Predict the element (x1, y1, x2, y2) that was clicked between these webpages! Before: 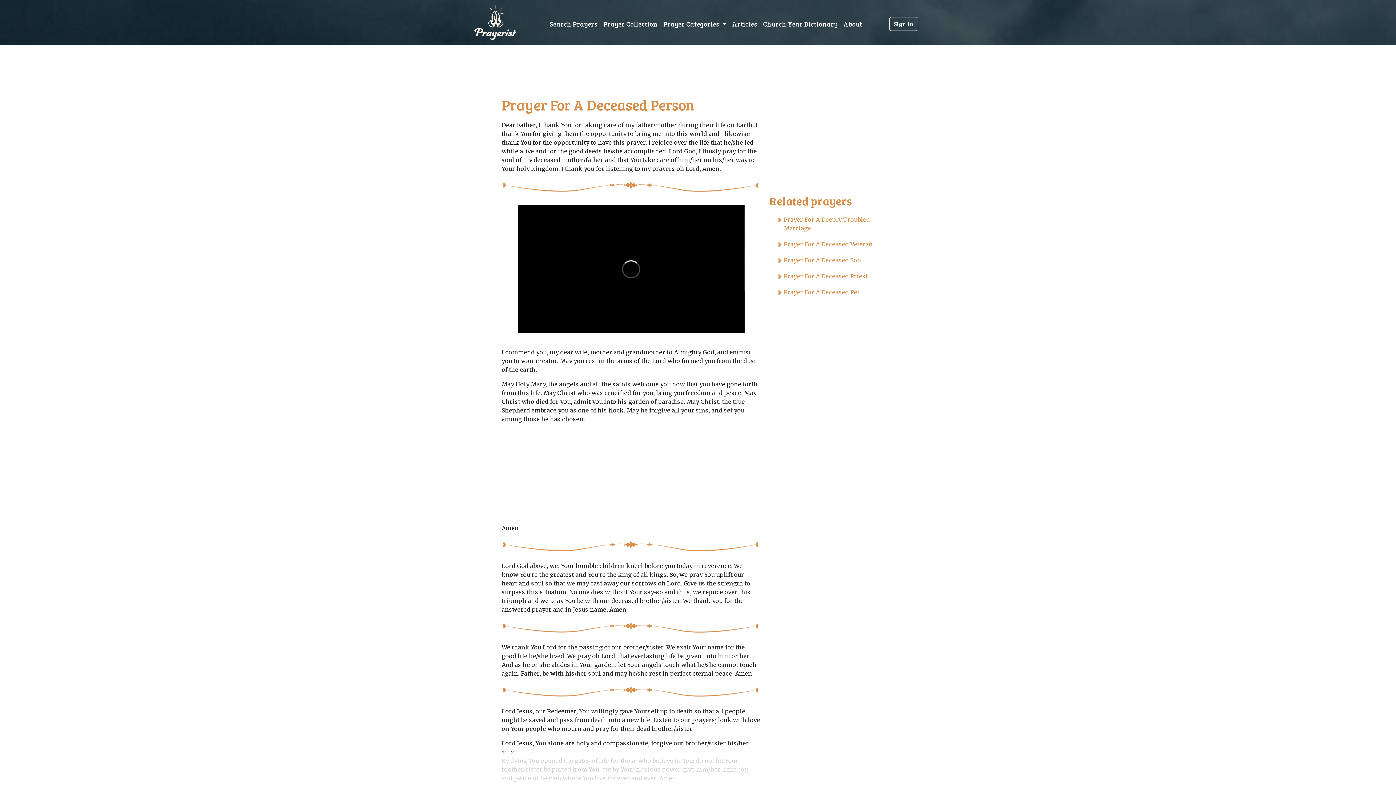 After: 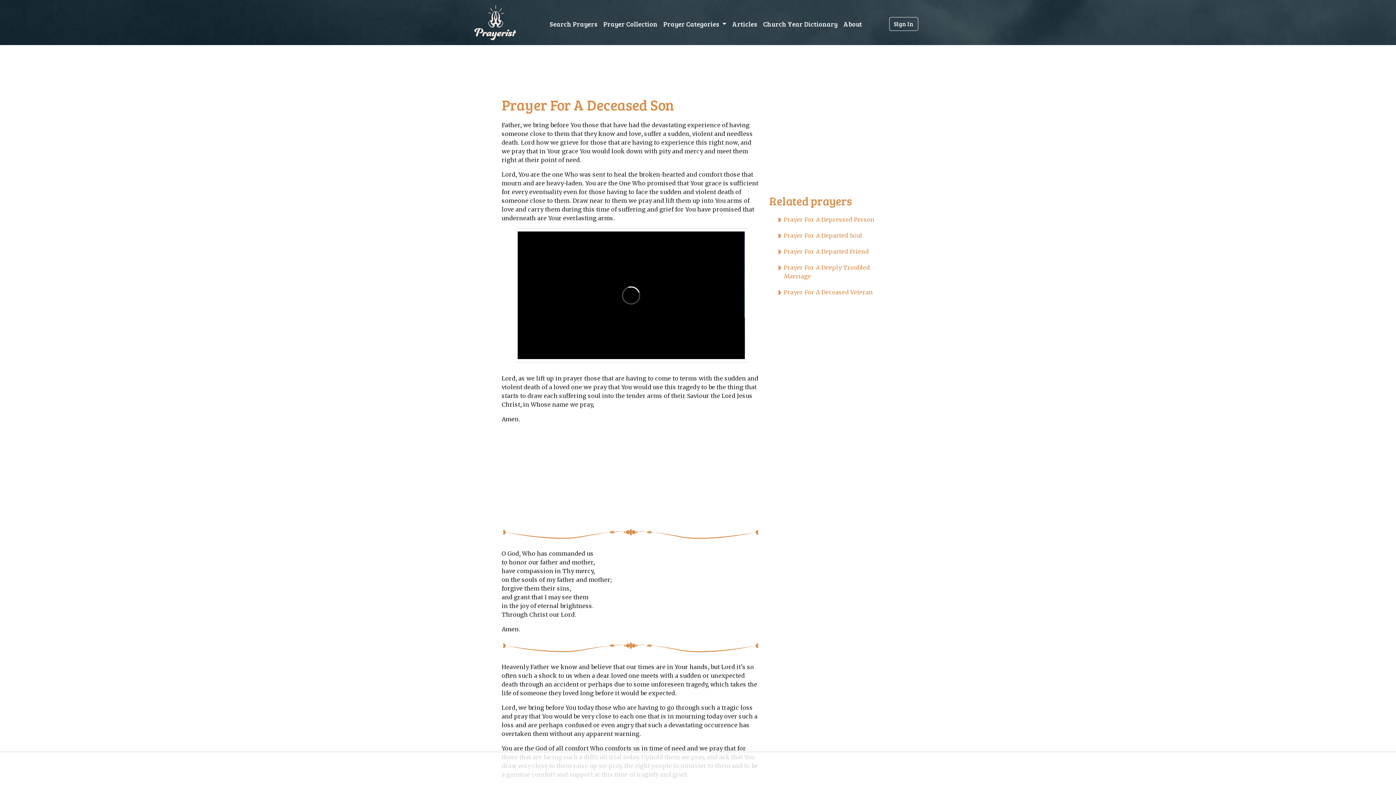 Action: bbox: (784, 256, 861, 264) label: Prayer For A Deceased Son